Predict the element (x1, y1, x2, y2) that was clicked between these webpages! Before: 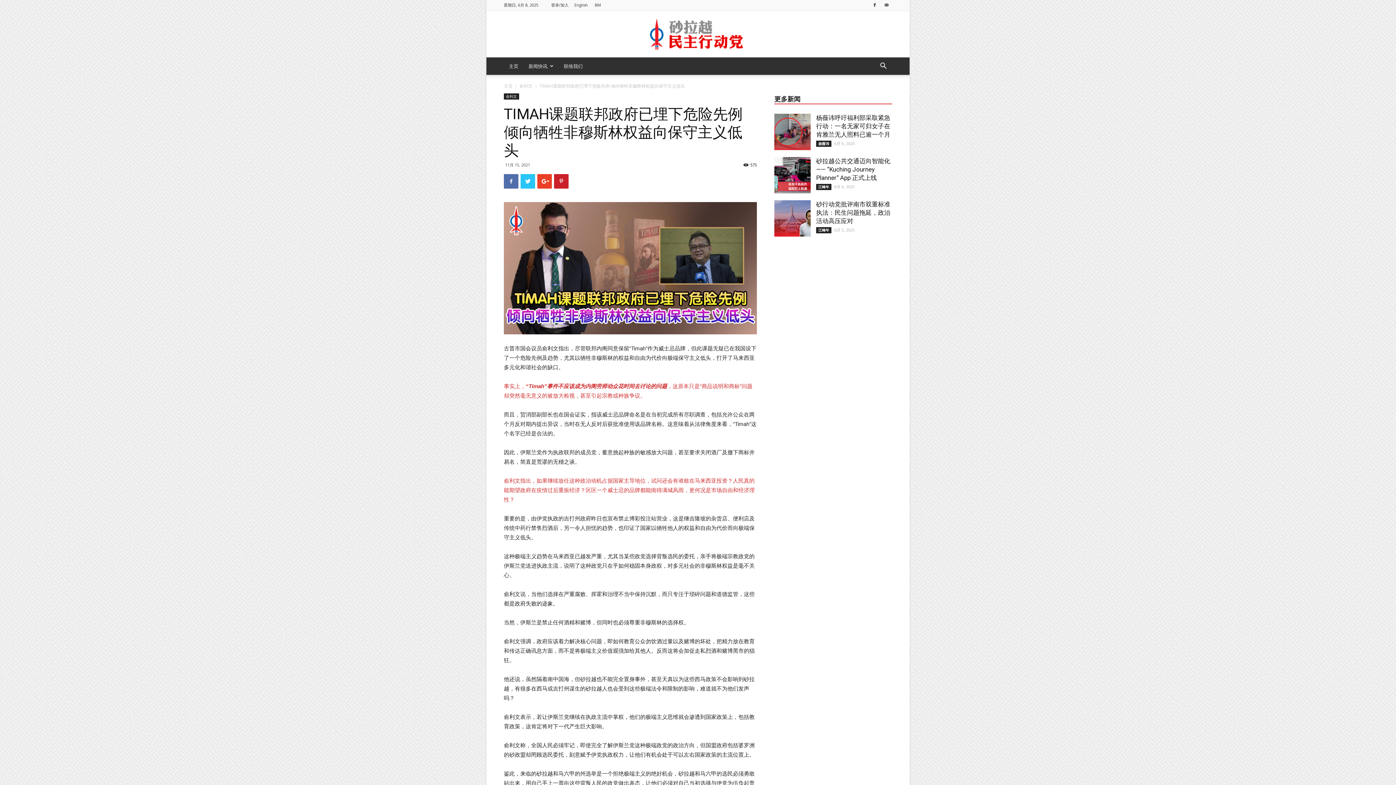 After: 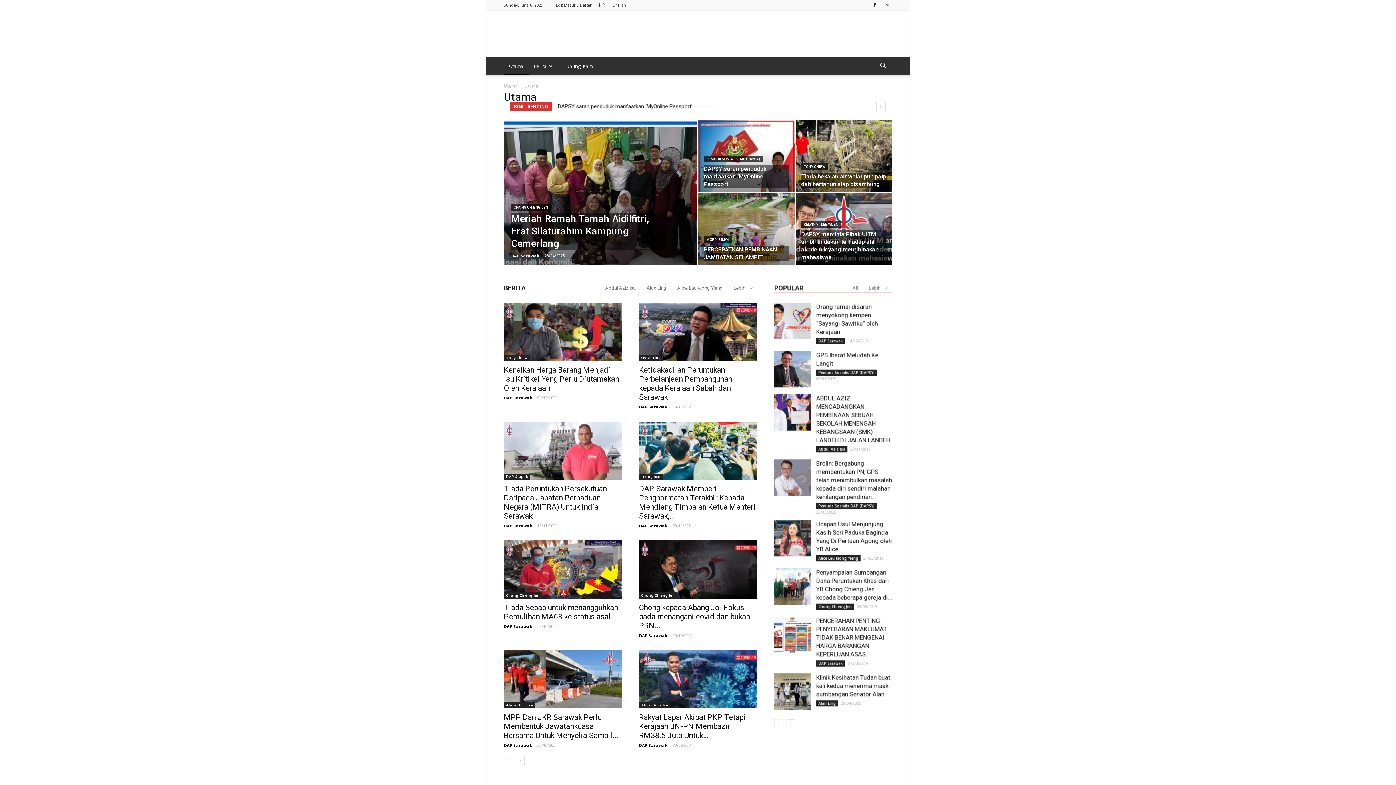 Action: bbox: (594, 2, 601, 7) label: BM